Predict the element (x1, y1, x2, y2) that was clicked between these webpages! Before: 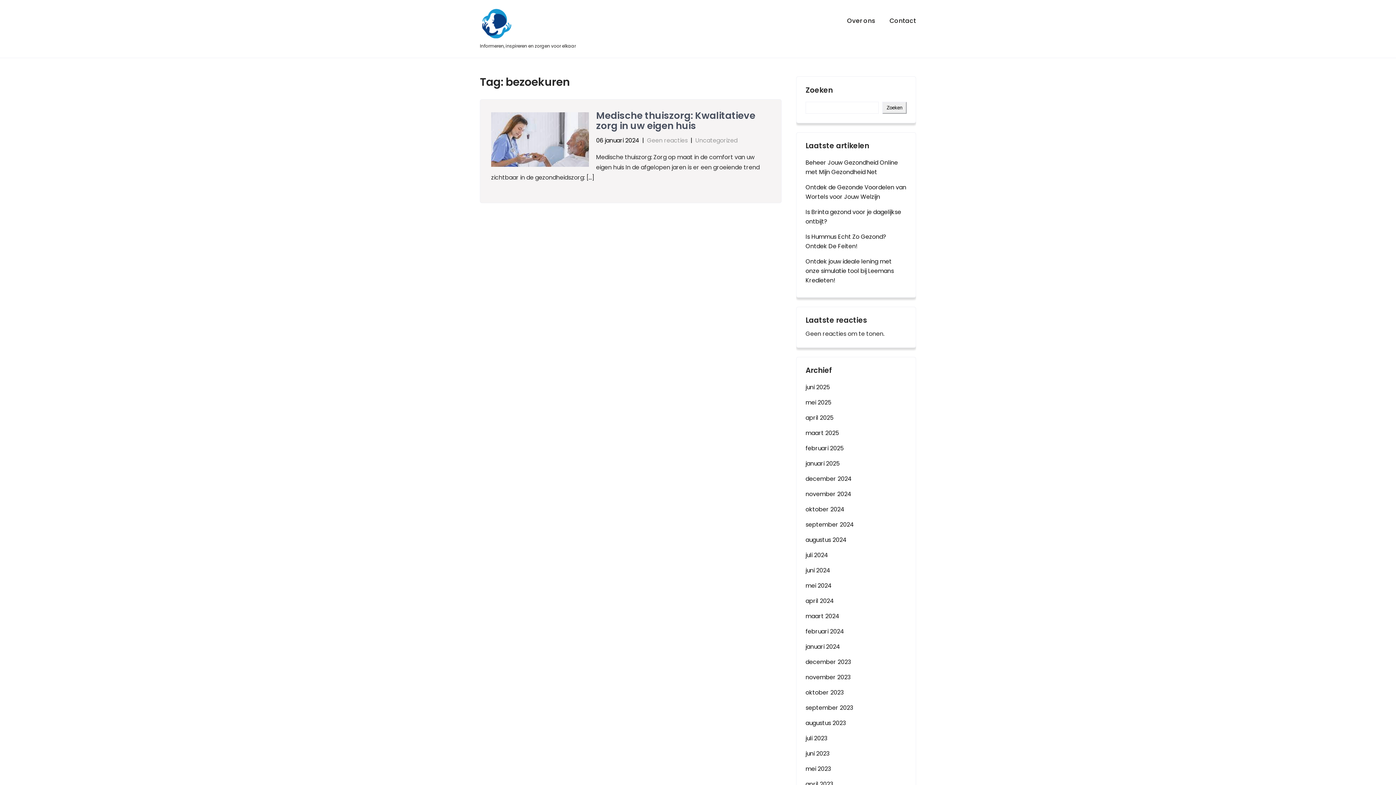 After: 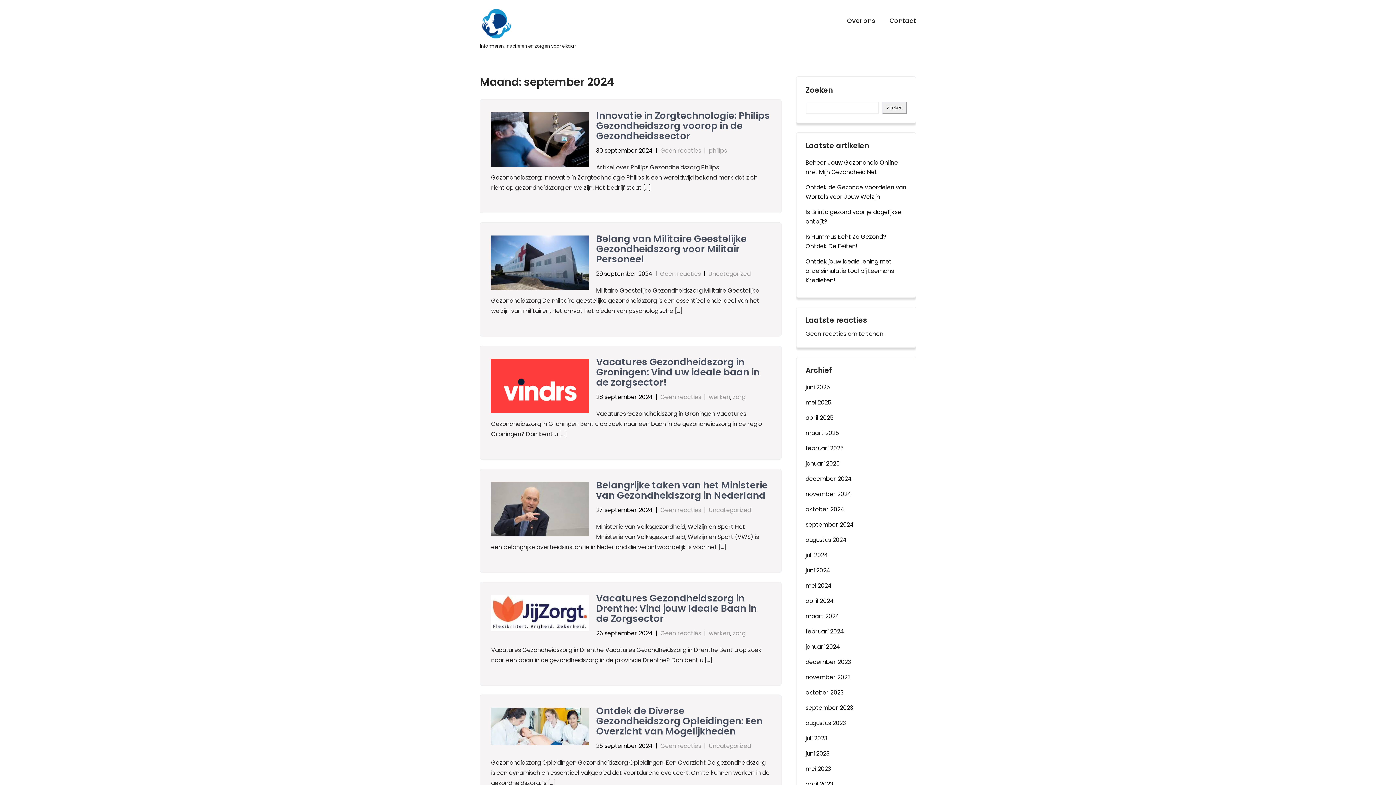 Action: bbox: (805, 520, 854, 529) label: september 2024